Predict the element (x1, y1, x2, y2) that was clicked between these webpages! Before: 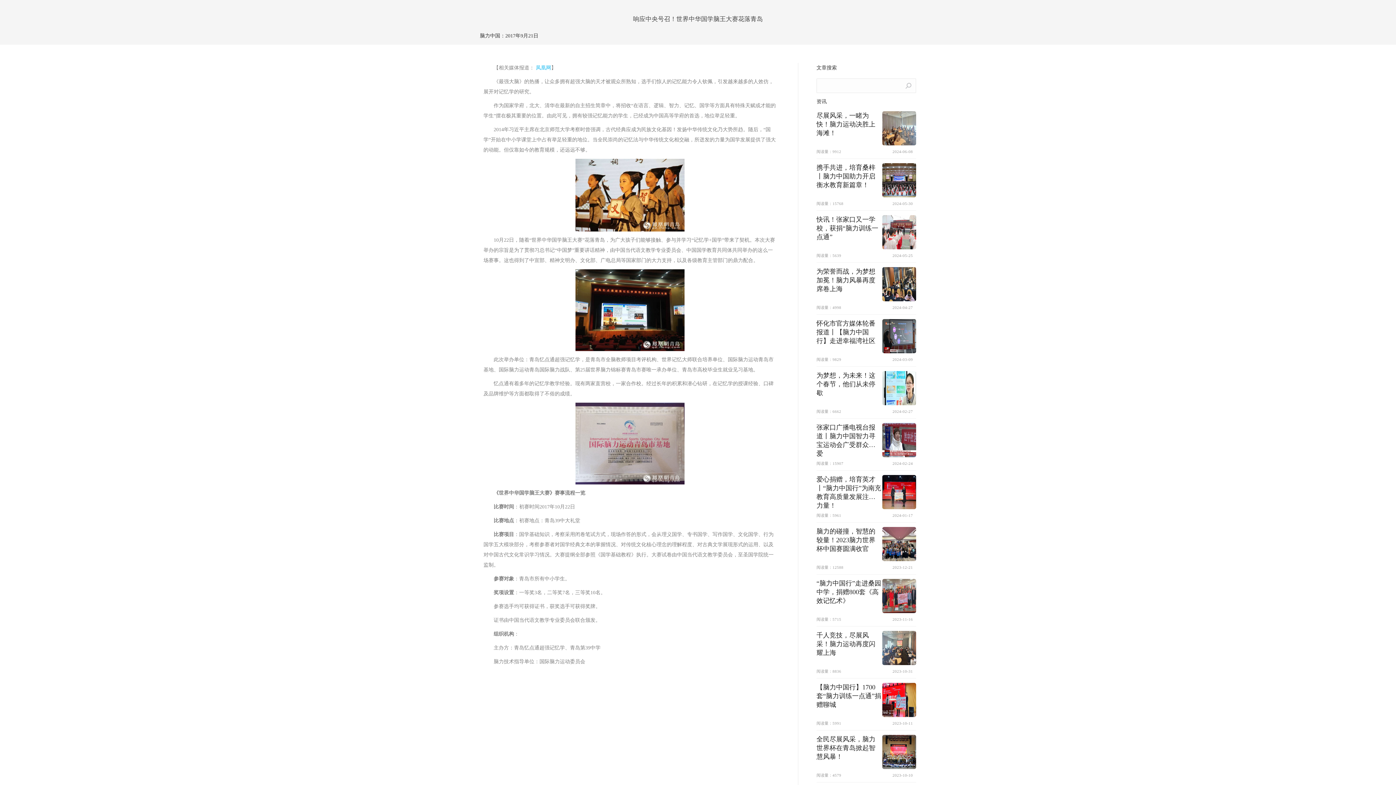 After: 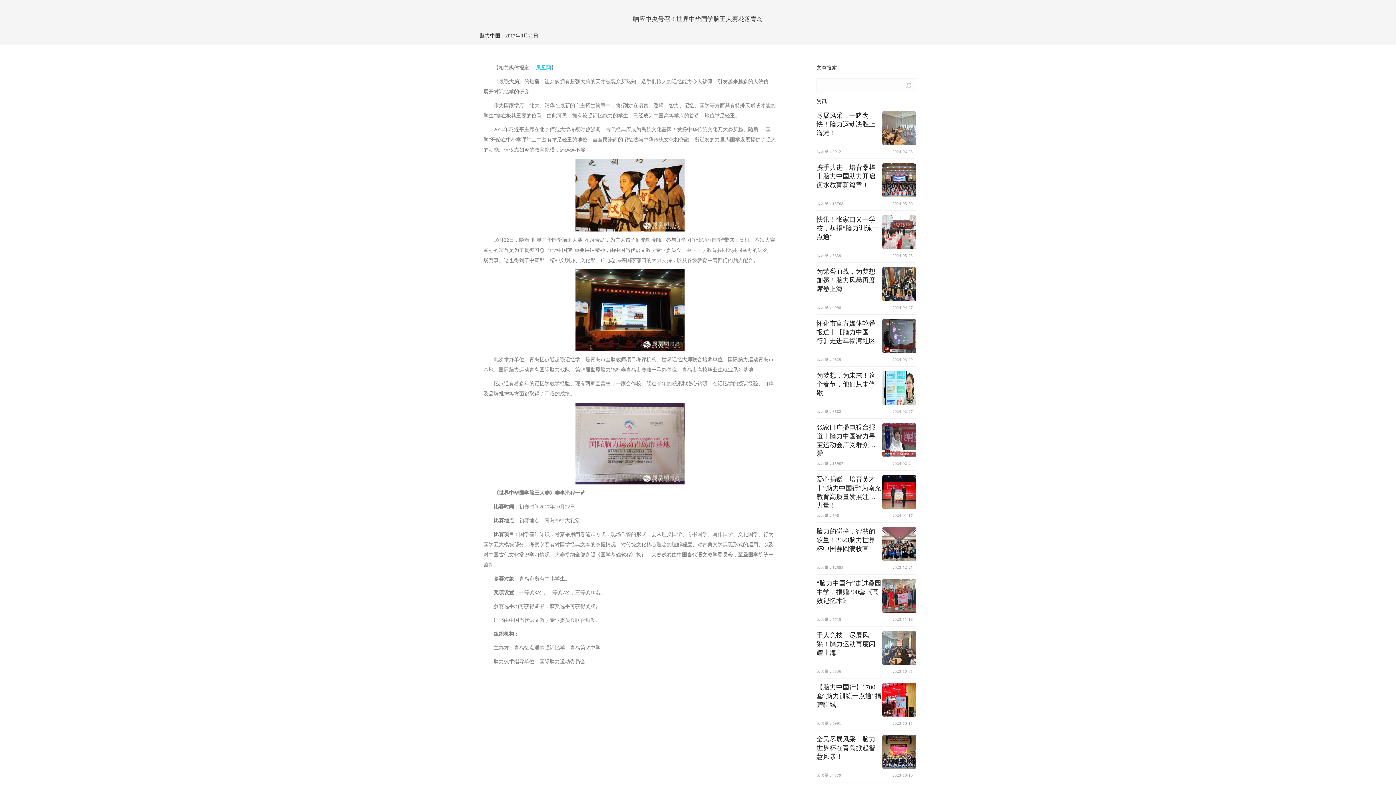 Action: bbox: (905, 78, 912, 93)